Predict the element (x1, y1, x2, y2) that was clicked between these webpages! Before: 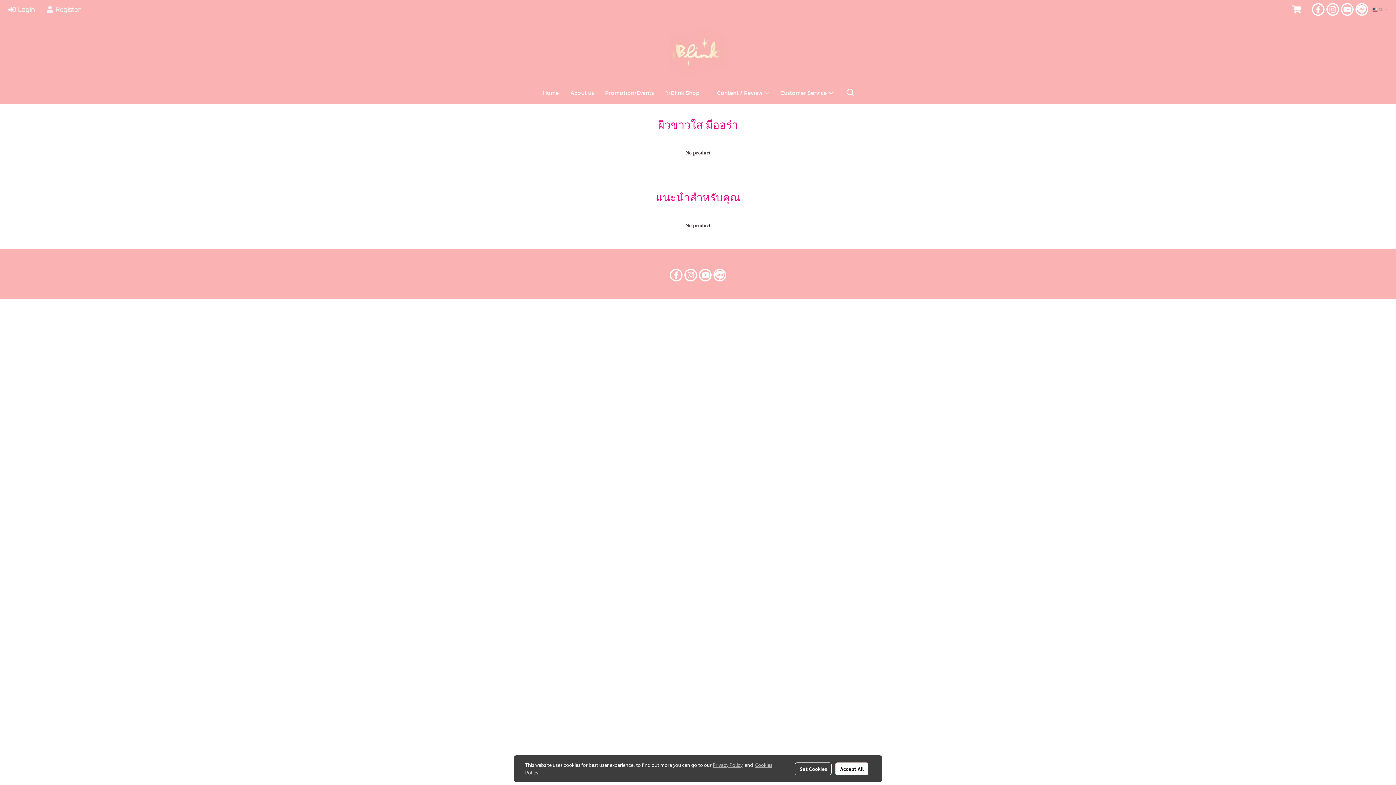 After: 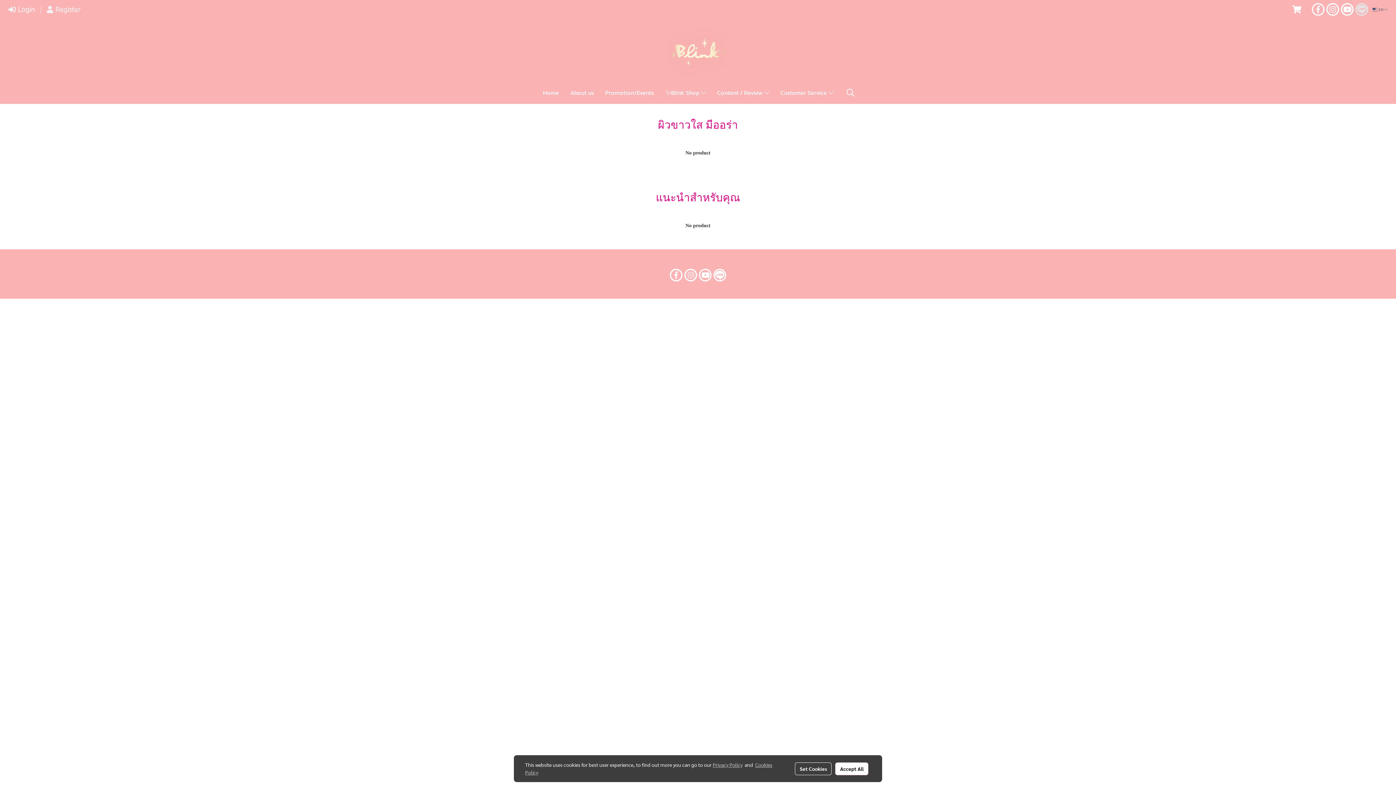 Action: bbox: (1355, 3, 1368, 16)